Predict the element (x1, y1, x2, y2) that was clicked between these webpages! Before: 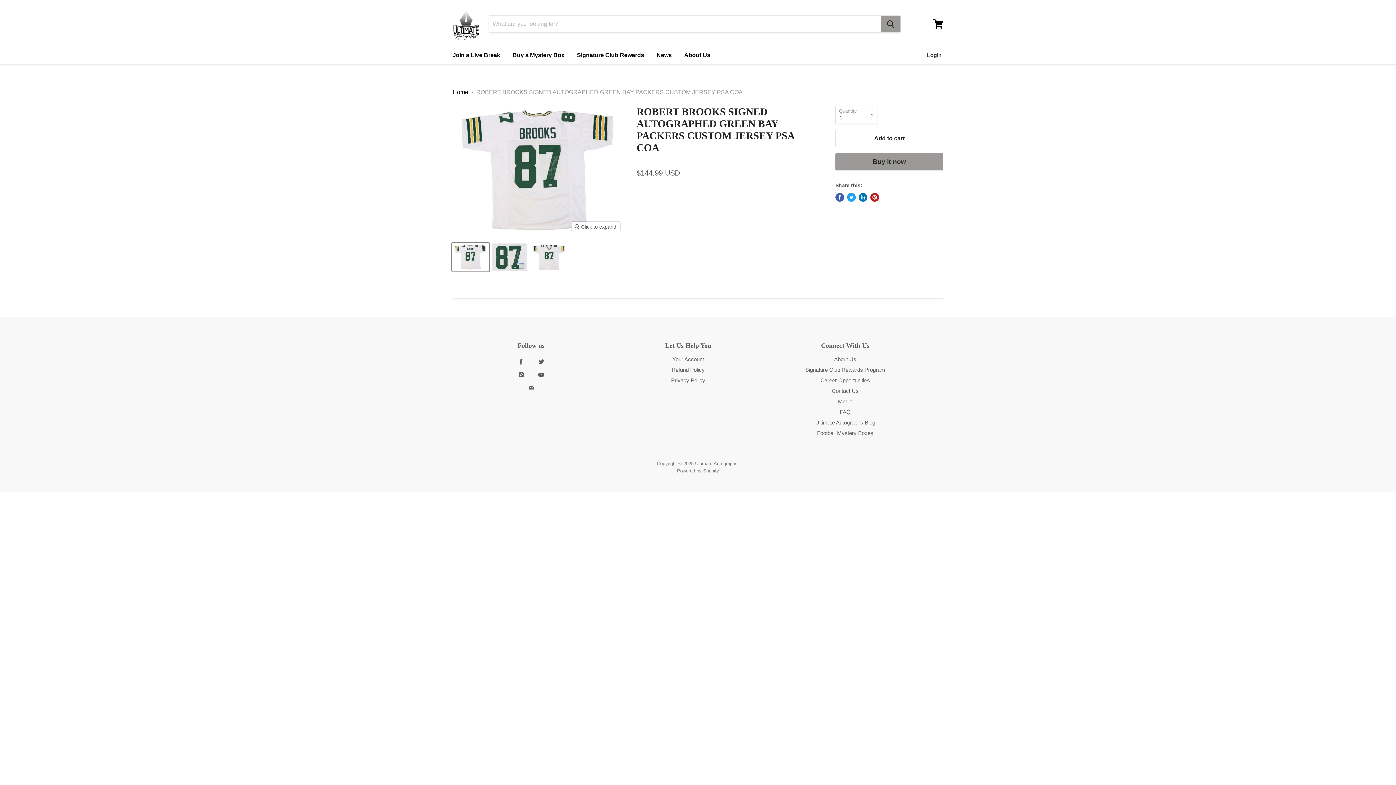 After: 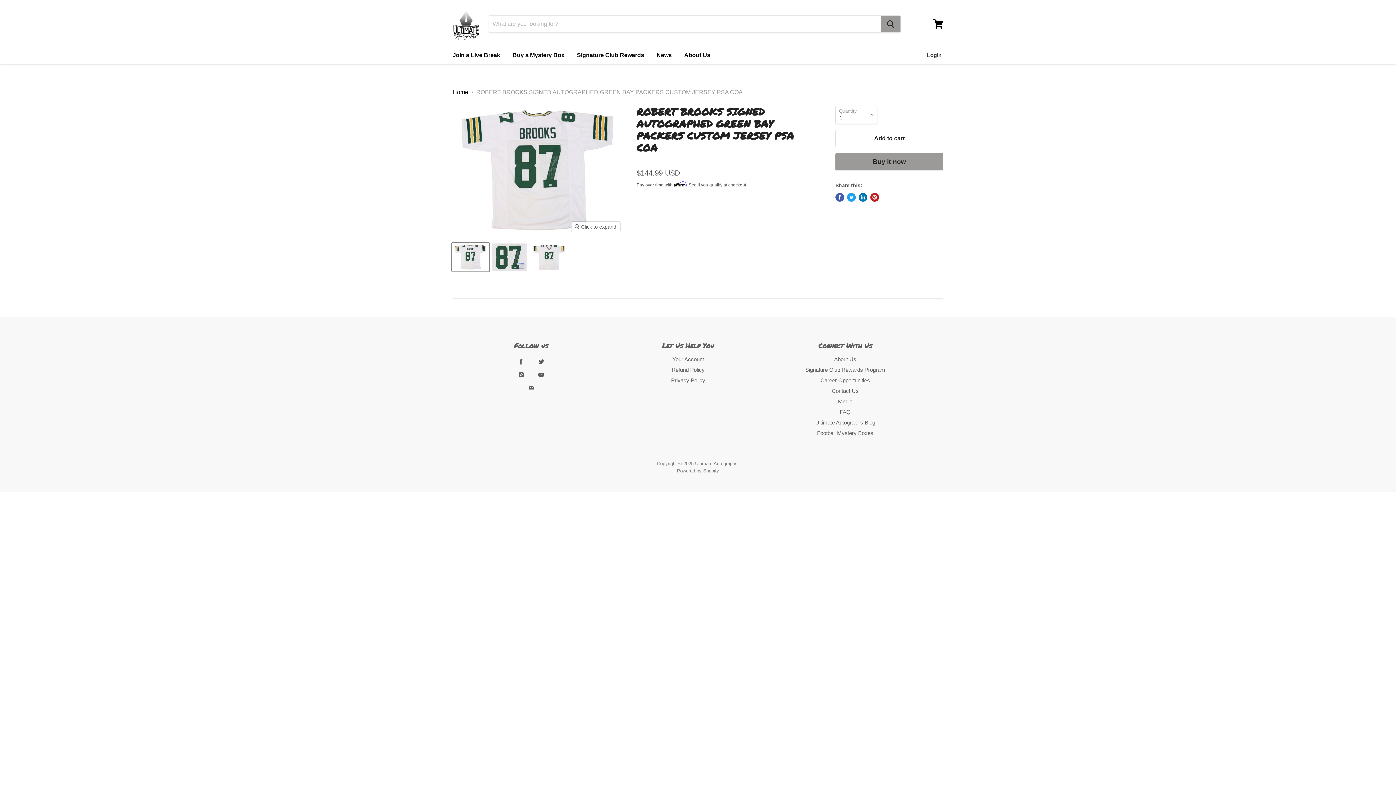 Action: bbox: (512, 382, 549, 393) label: Find us on Email